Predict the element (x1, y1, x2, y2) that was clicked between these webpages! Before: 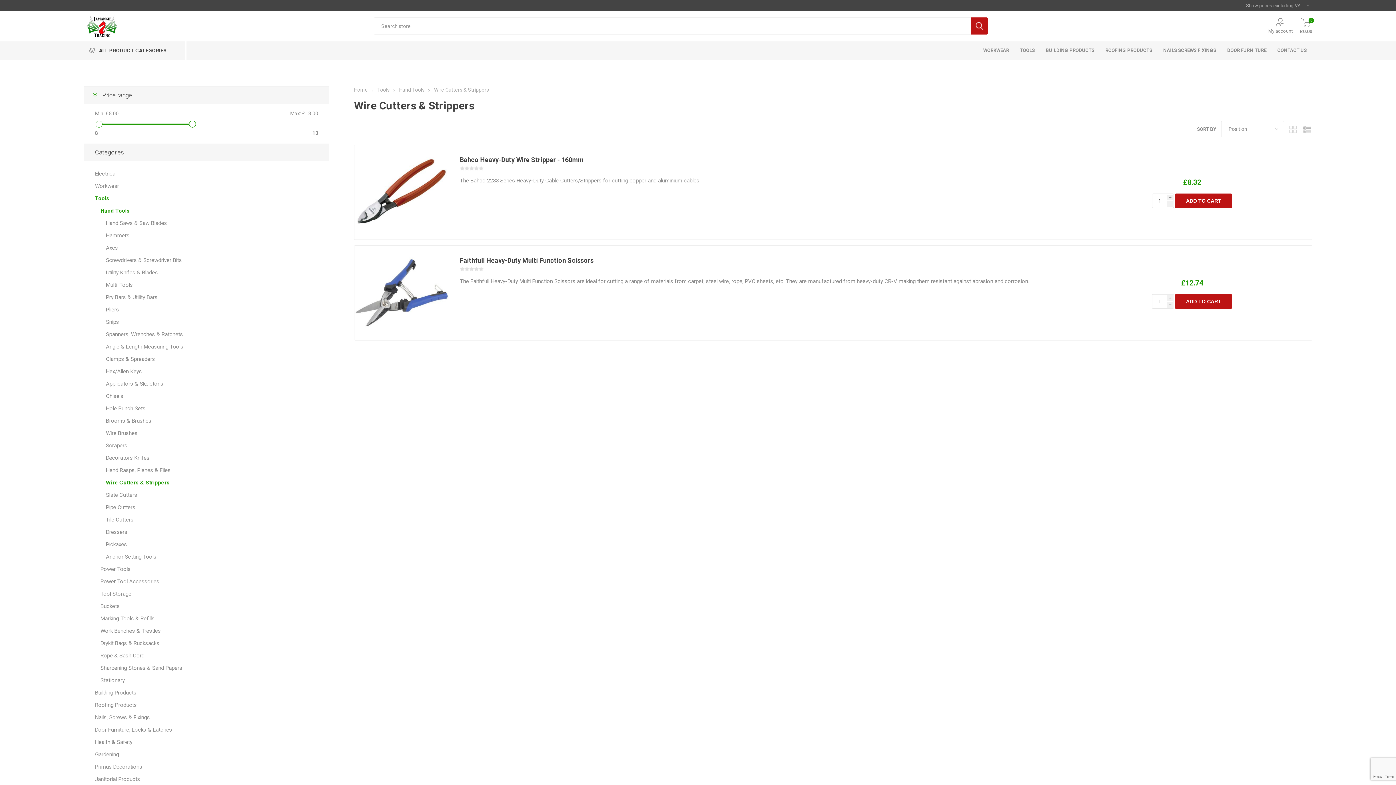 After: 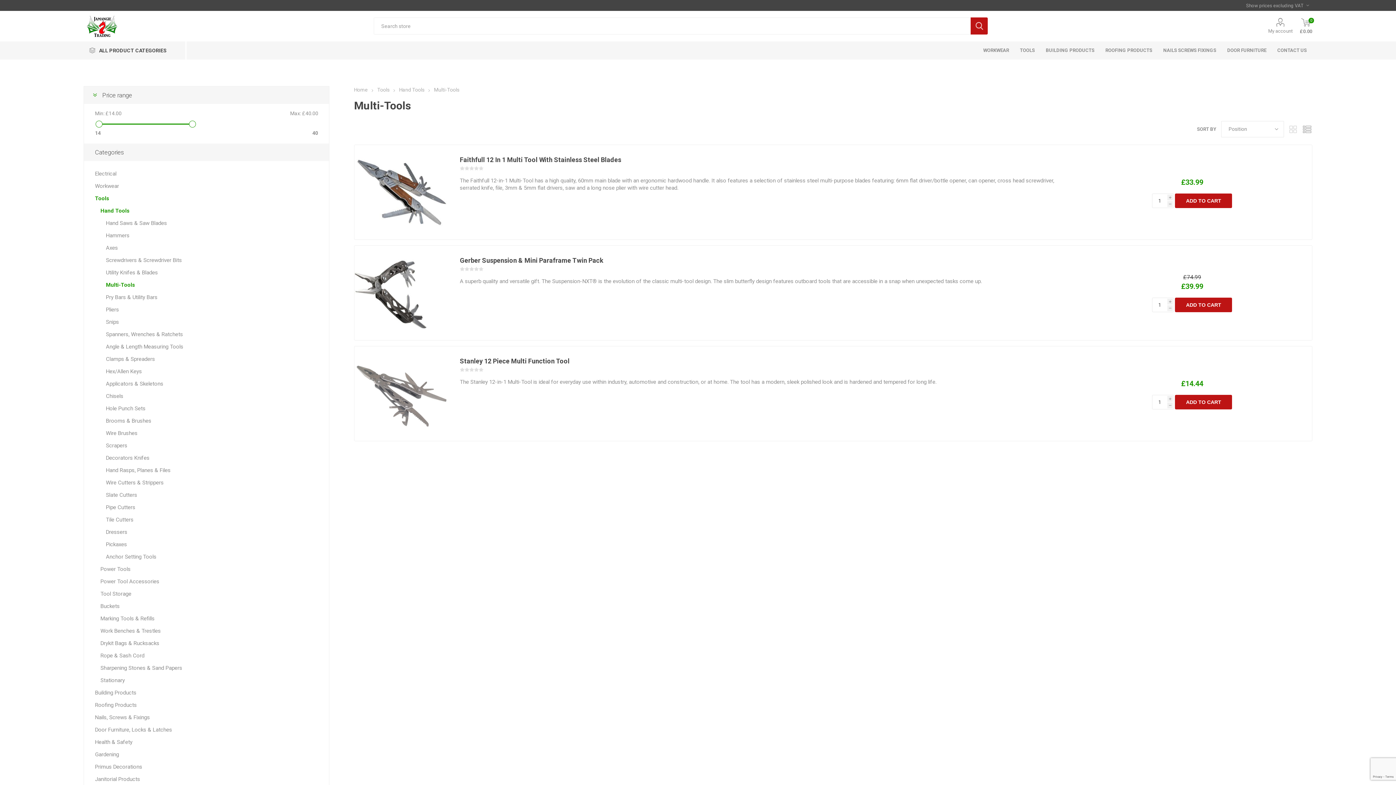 Action: label: Multi-Tools bbox: (105, 278, 132, 291)